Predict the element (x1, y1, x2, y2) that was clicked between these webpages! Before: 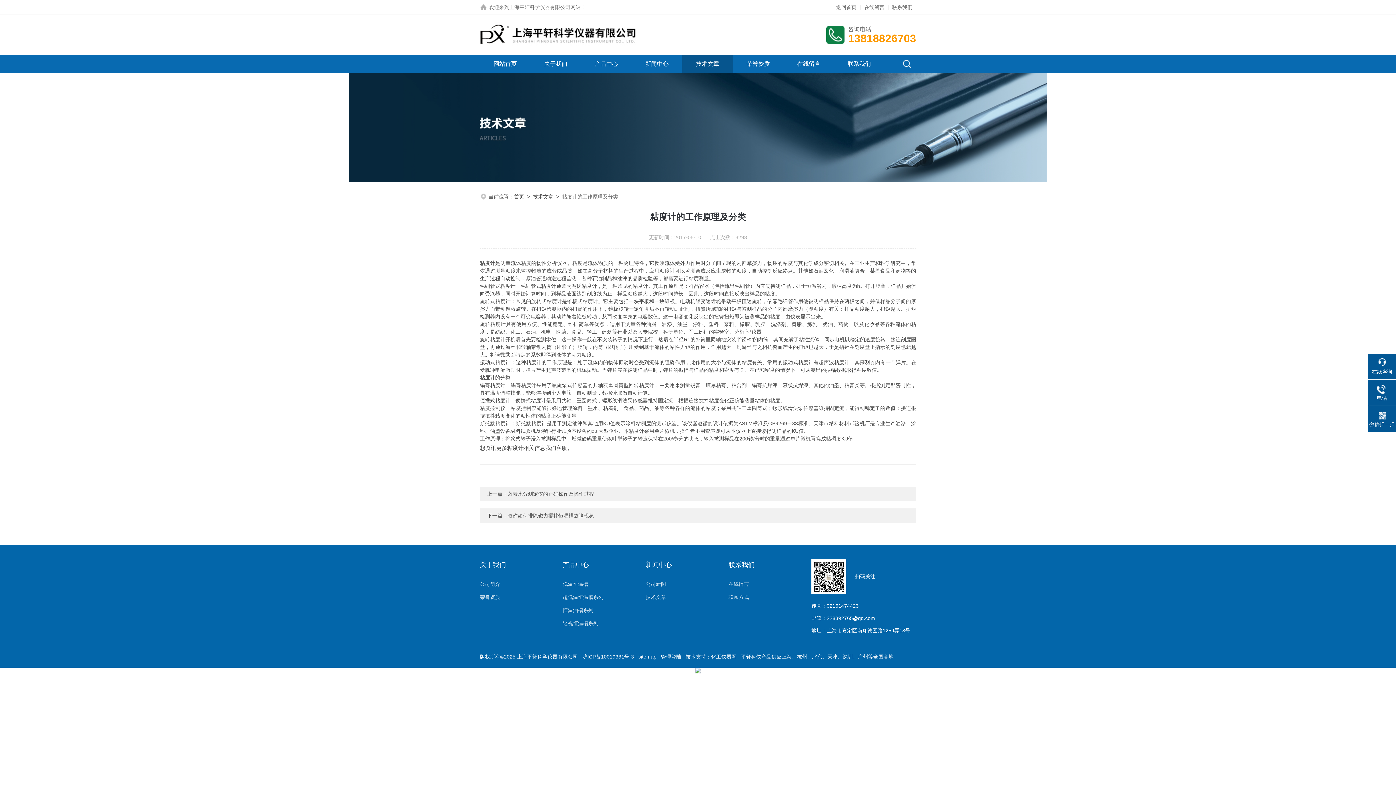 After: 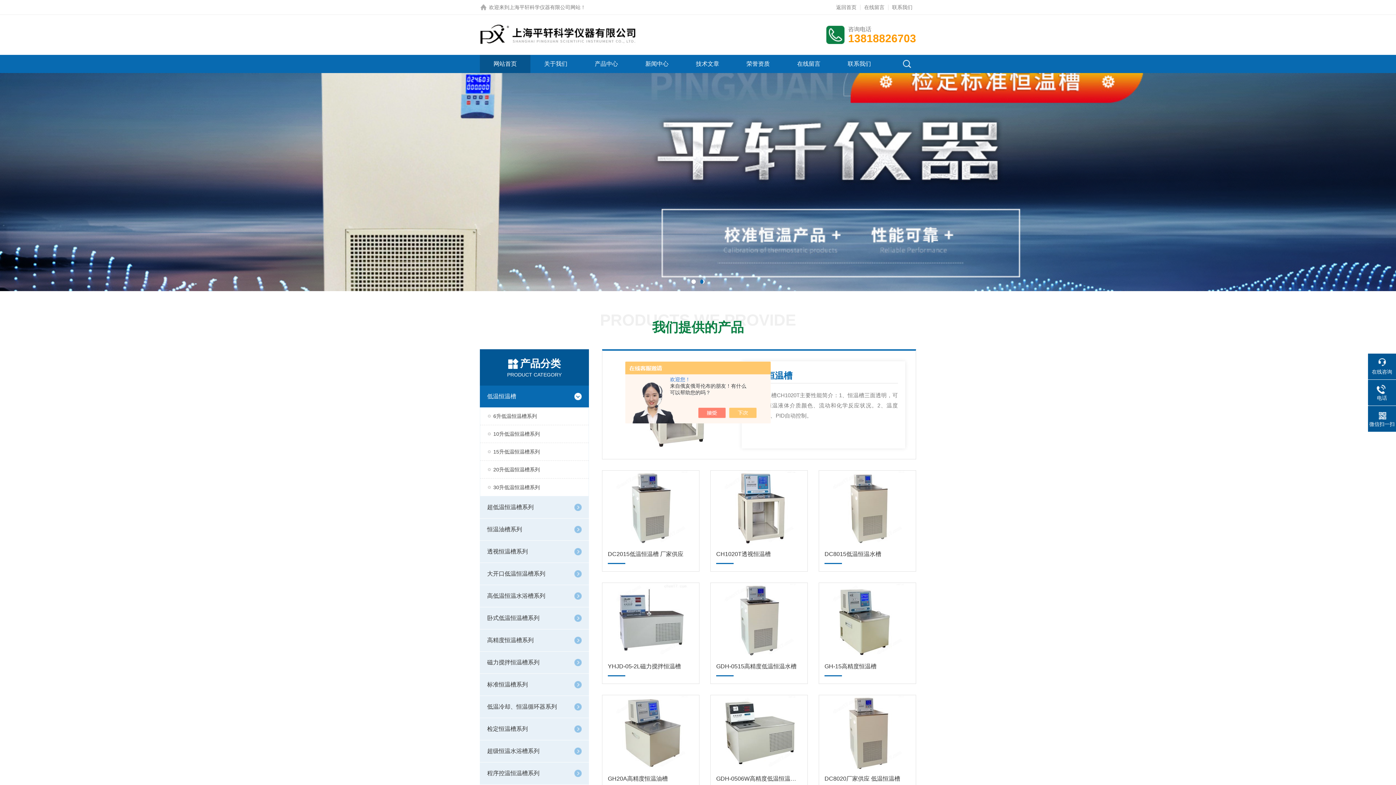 Action: bbox: (493, 54, 516, 73) label: 网站首页